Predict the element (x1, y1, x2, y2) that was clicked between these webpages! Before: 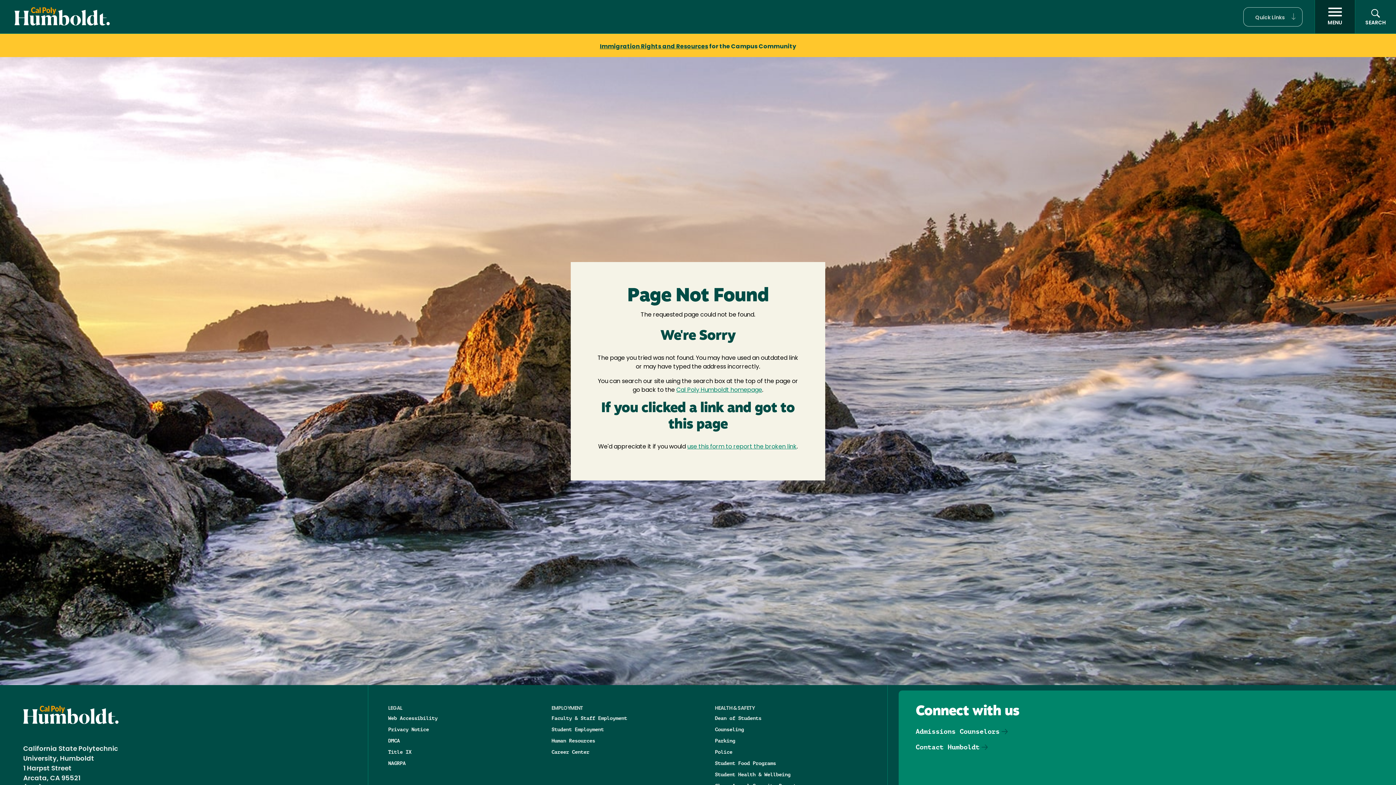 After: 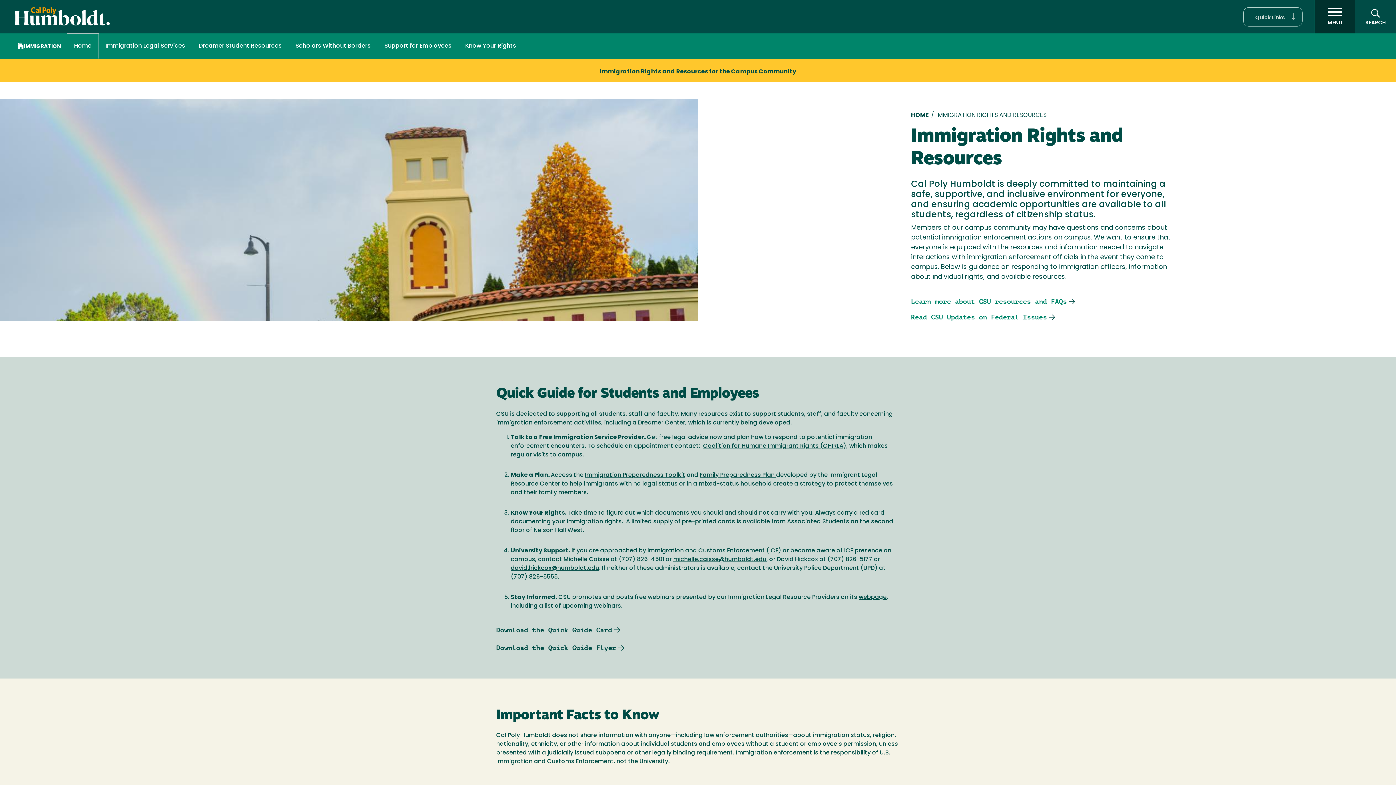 Action: bbox: (600, 44, 708, 49) label: Immigration Rights and Resources